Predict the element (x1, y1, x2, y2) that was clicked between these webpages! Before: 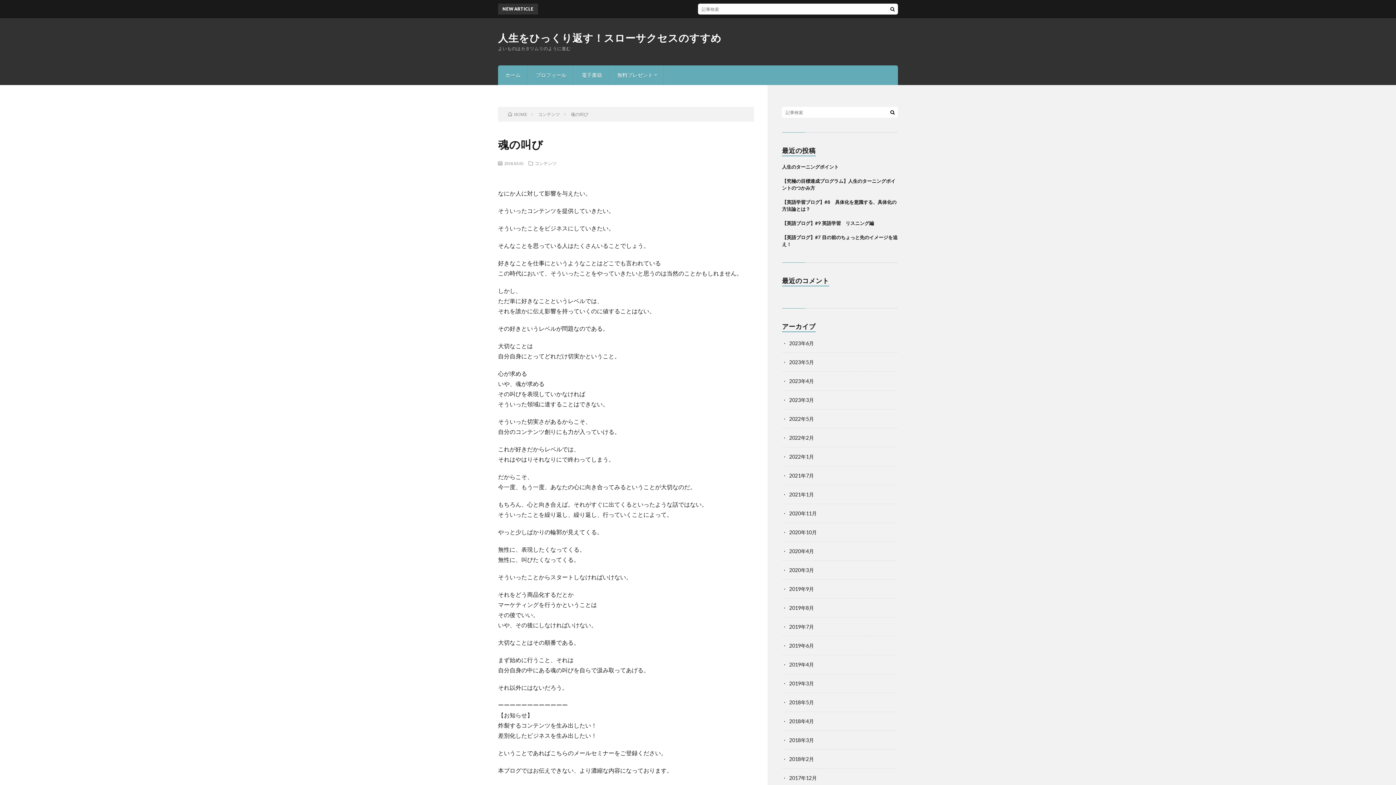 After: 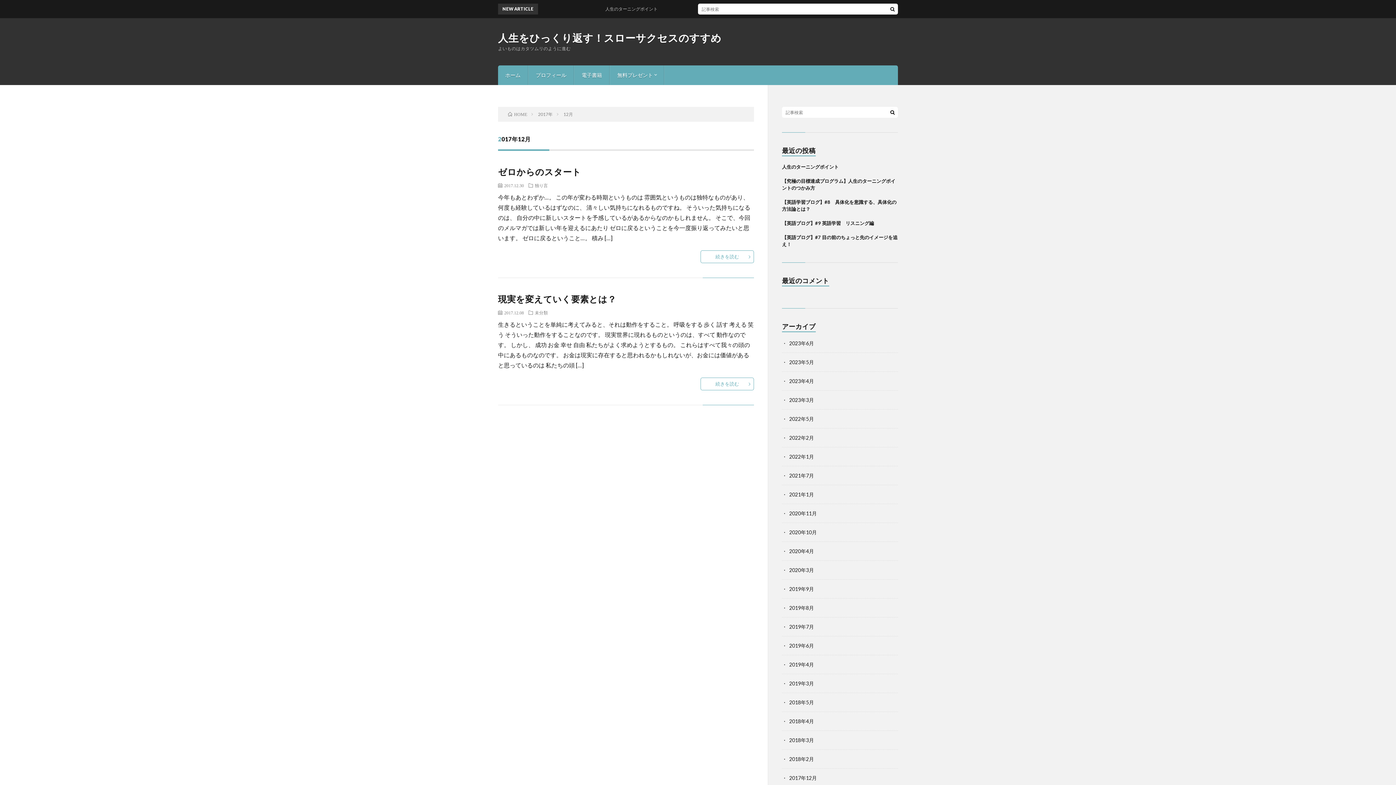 Action: label: 2017年12月 bbox: (789, 775, 817, 781)